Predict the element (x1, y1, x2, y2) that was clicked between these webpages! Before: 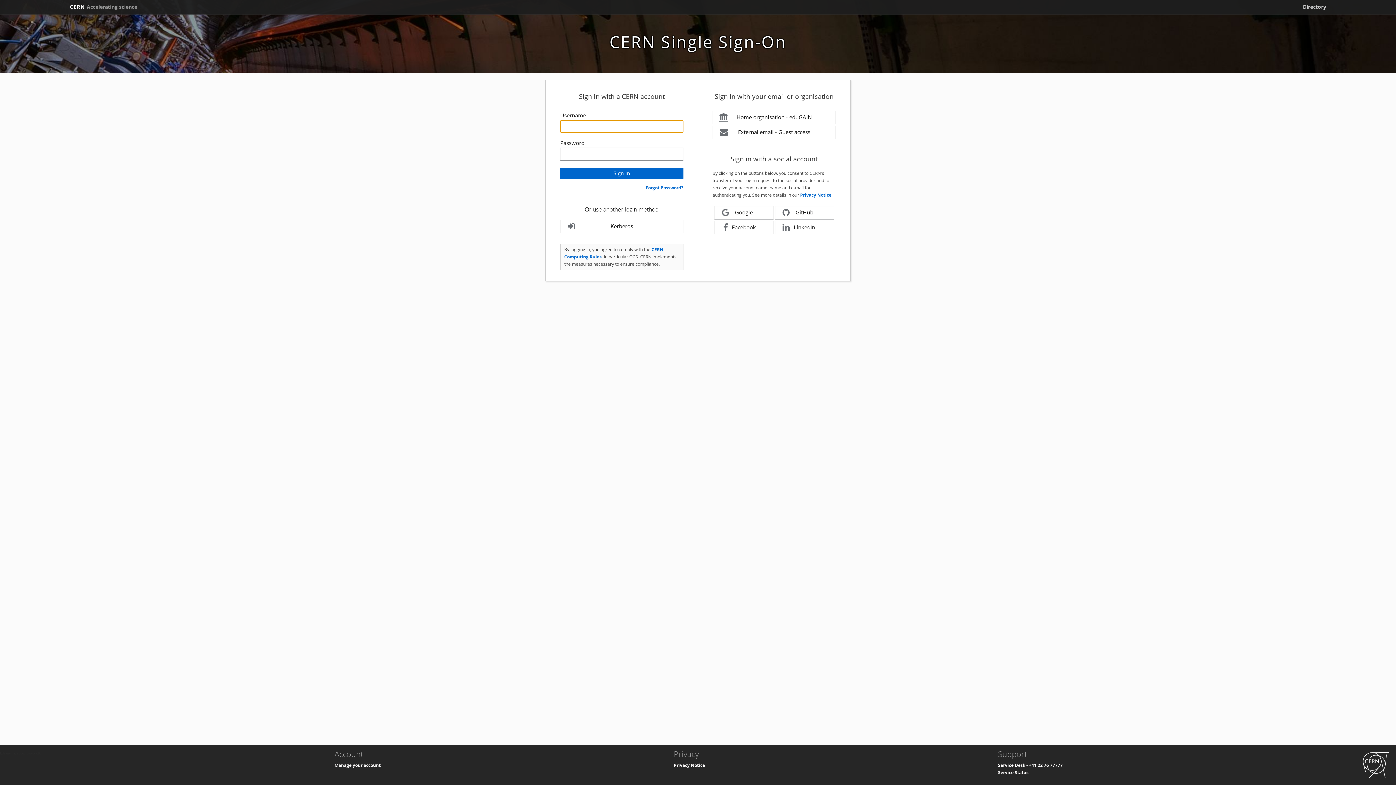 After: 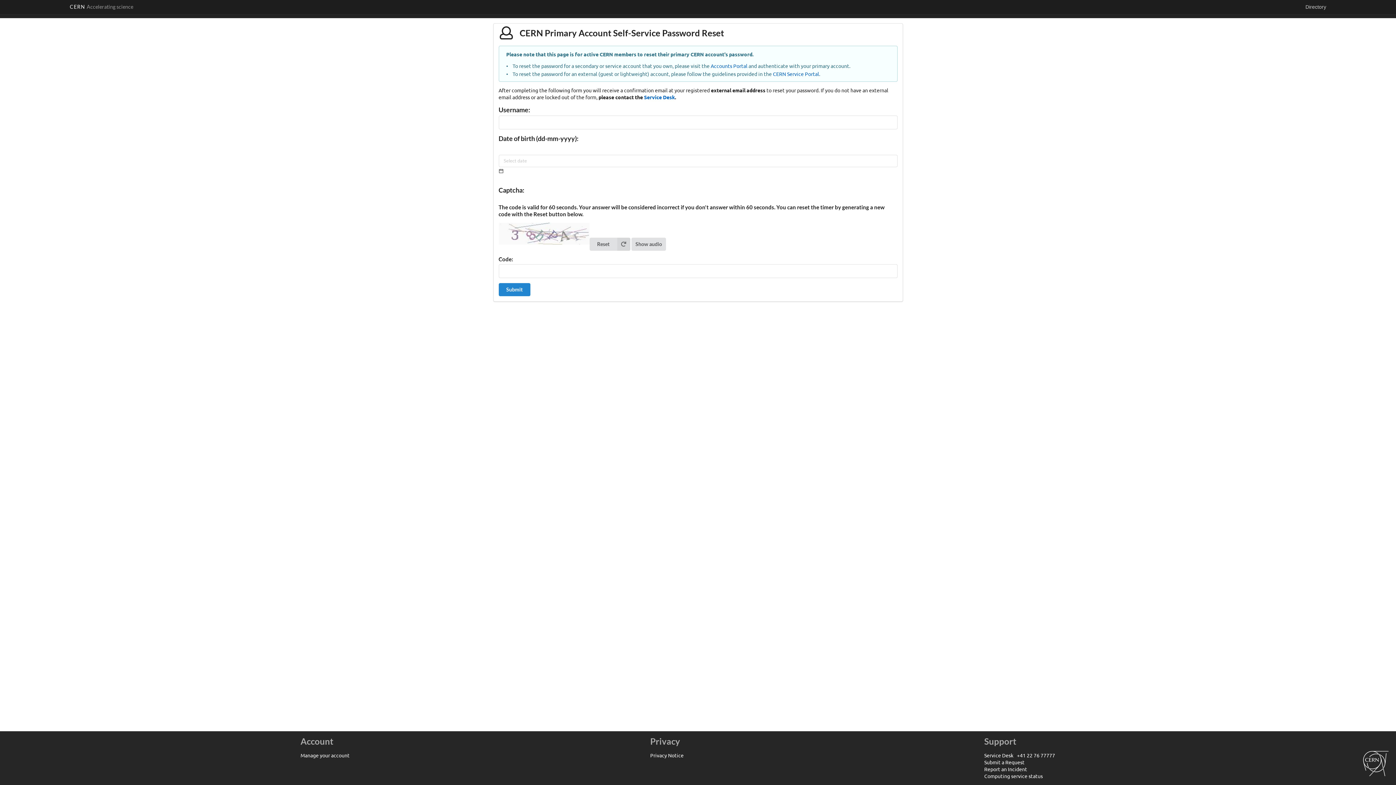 Action: label: Forgot Password? bbox: (645, 184, 683, 190)